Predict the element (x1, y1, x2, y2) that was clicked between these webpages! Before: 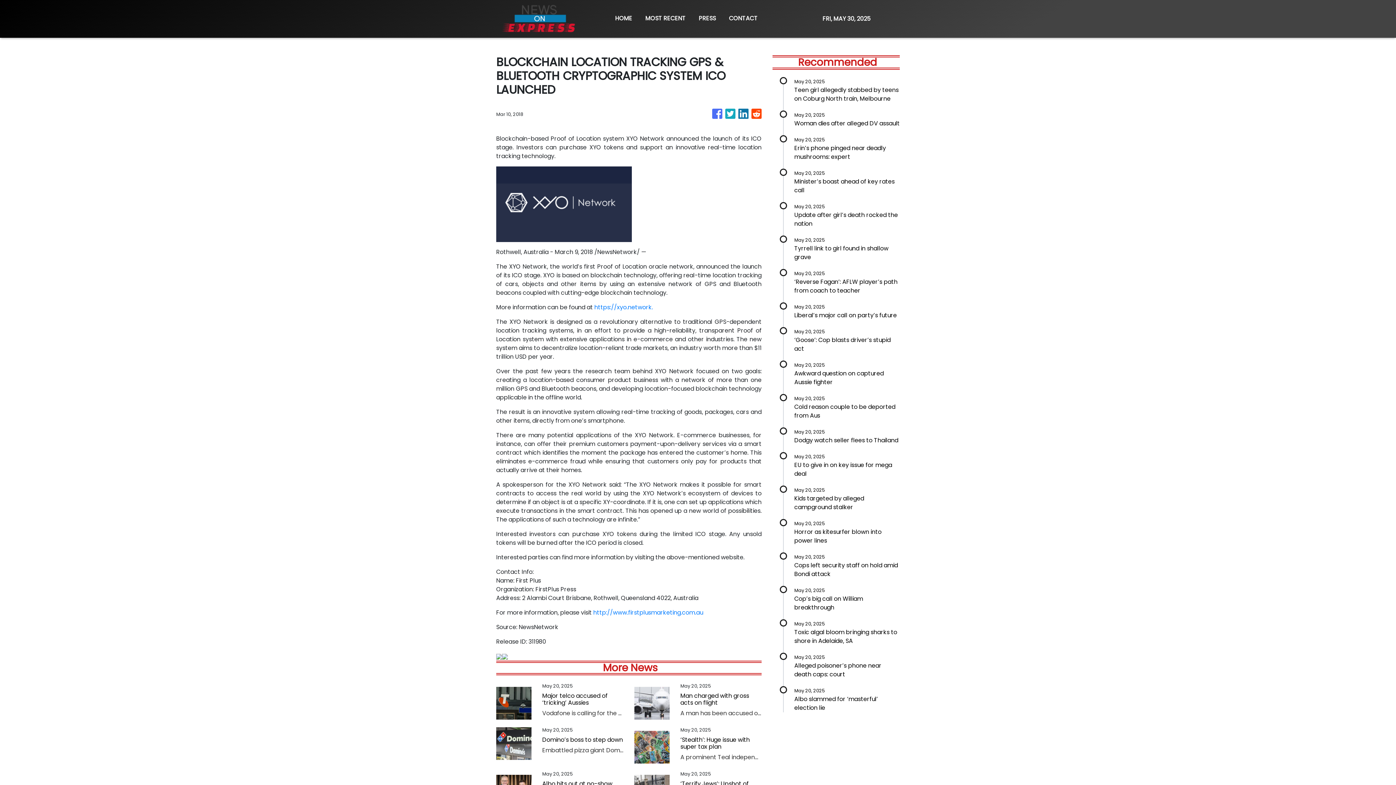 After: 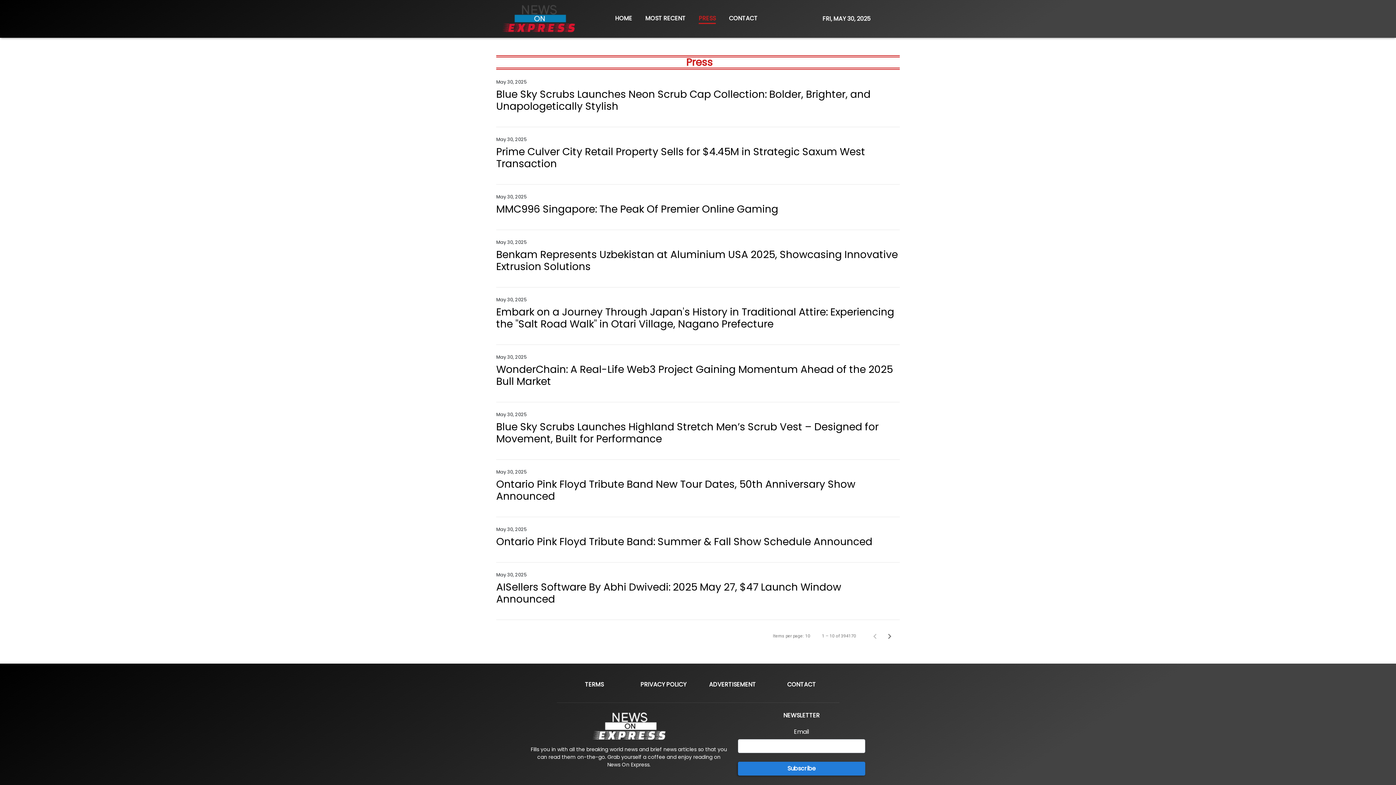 Action: label: PRESS bbox: (692, 10, 722, 27)